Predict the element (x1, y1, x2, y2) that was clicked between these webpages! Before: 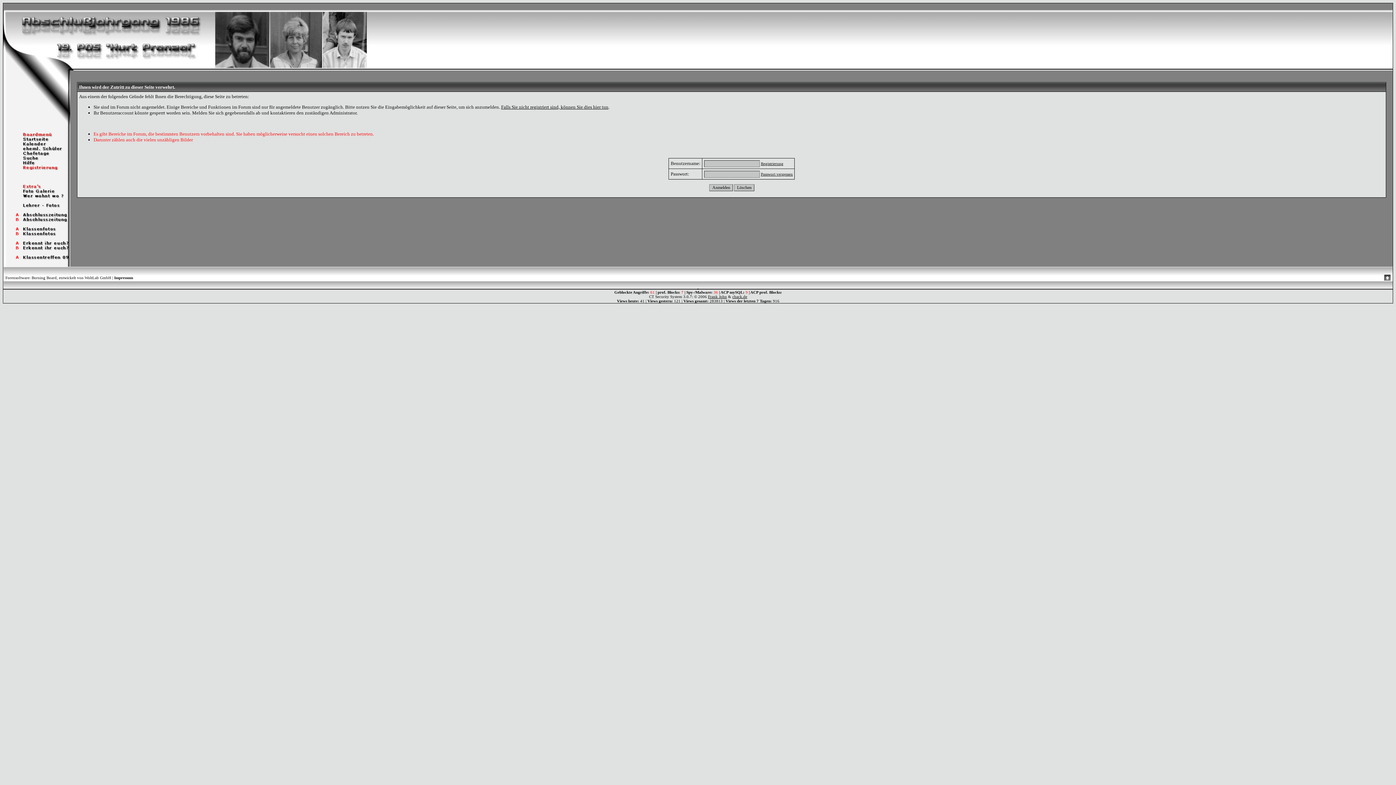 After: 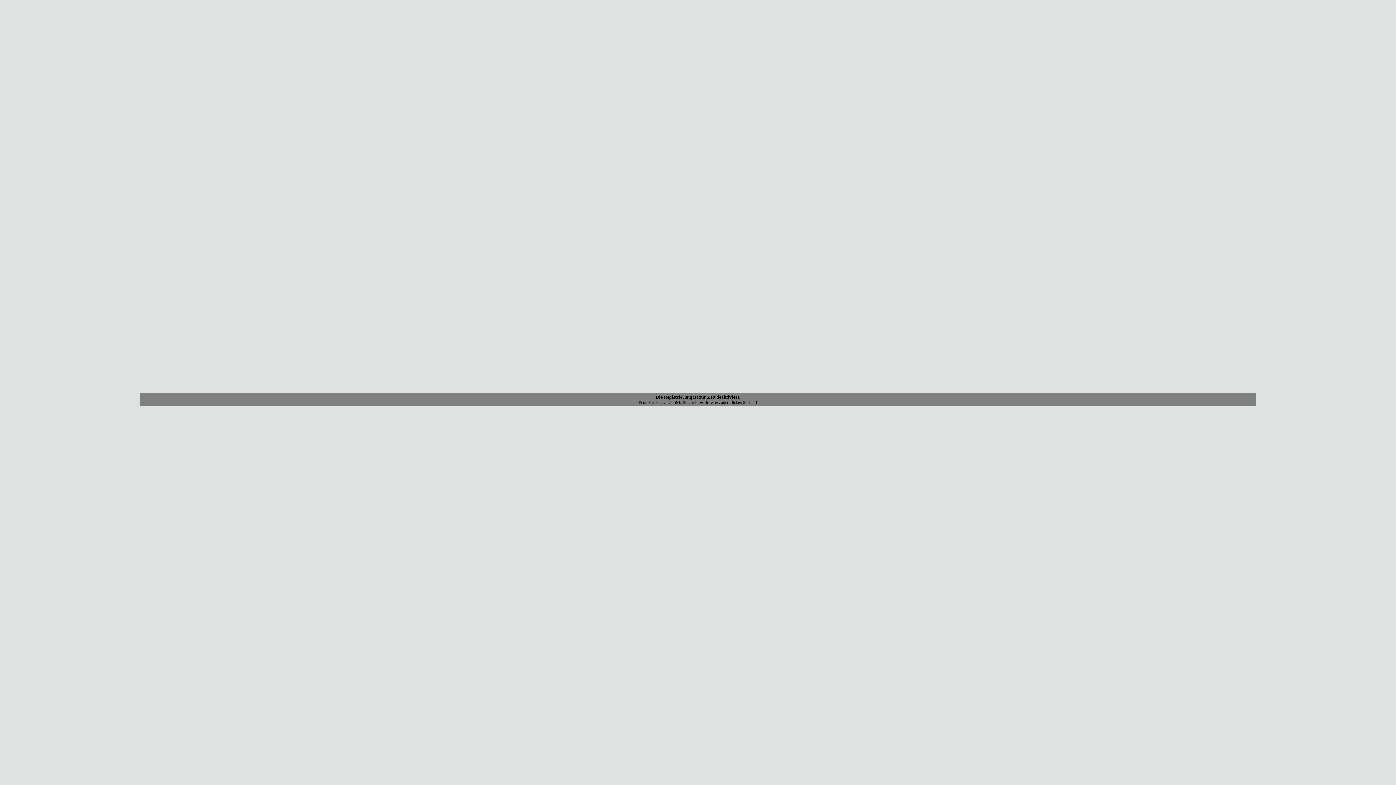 Action: bbox: (501, 104, 608, 109) label: Falls Sie nicht registriert sind, können Sie dies hier tun